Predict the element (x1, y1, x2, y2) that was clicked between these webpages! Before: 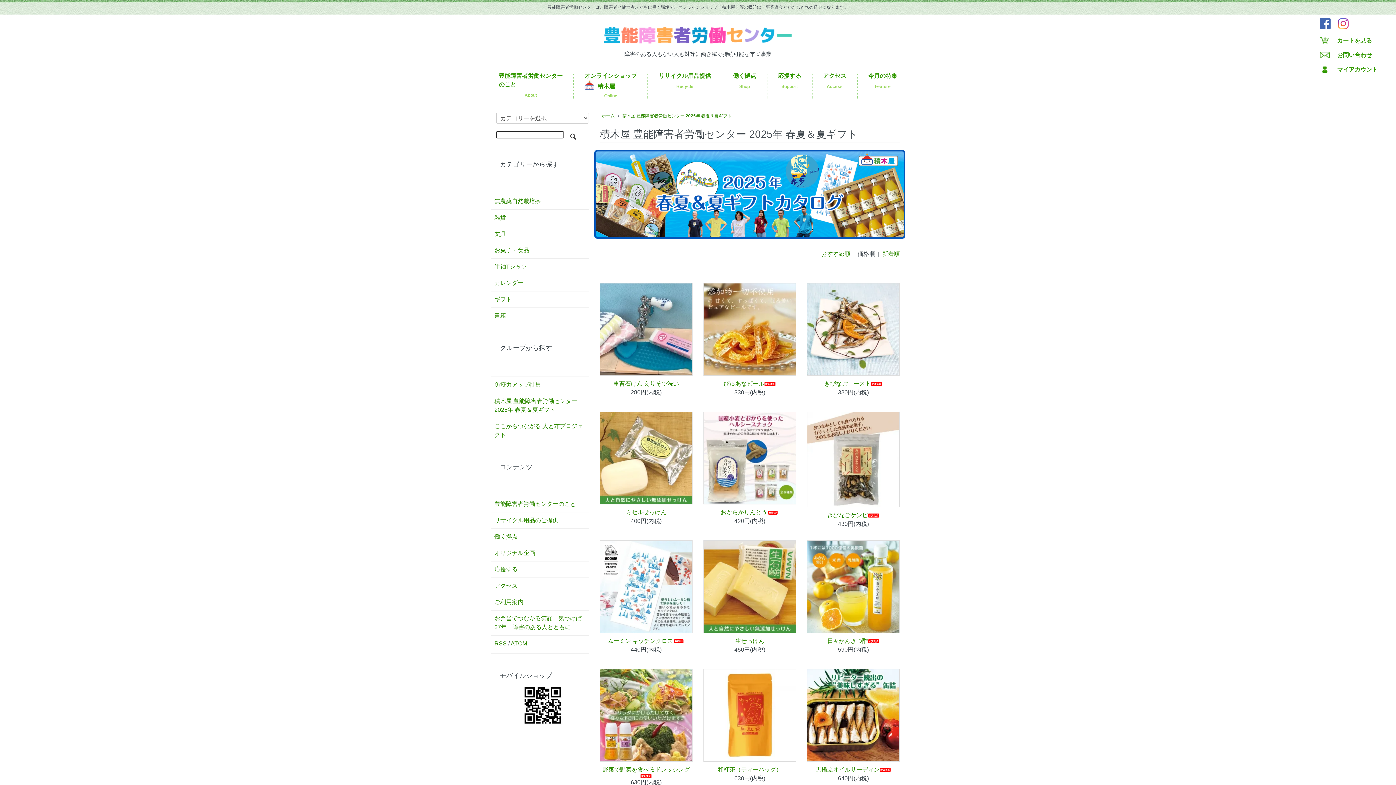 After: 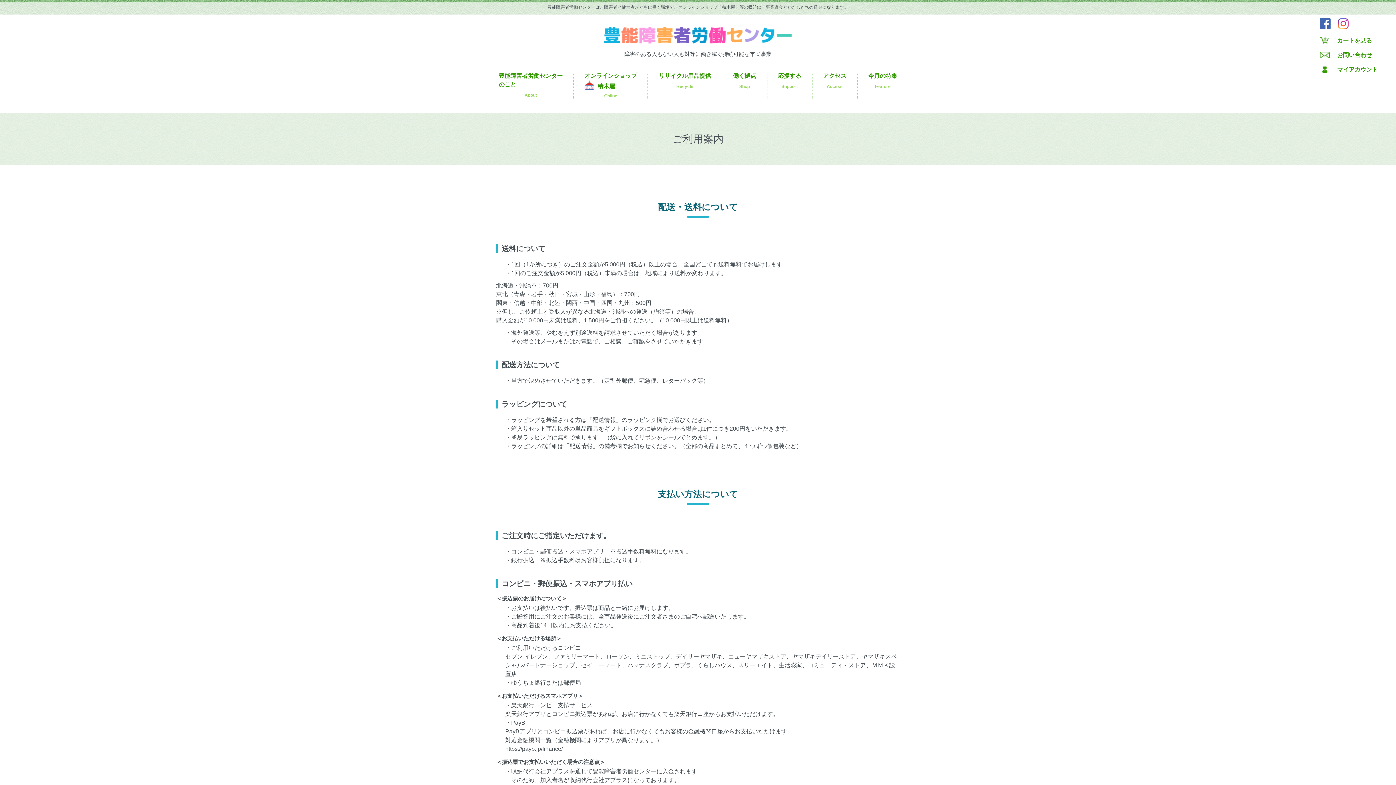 Action: label: ご利用案内 bbox: (494, 598, 585, 606)